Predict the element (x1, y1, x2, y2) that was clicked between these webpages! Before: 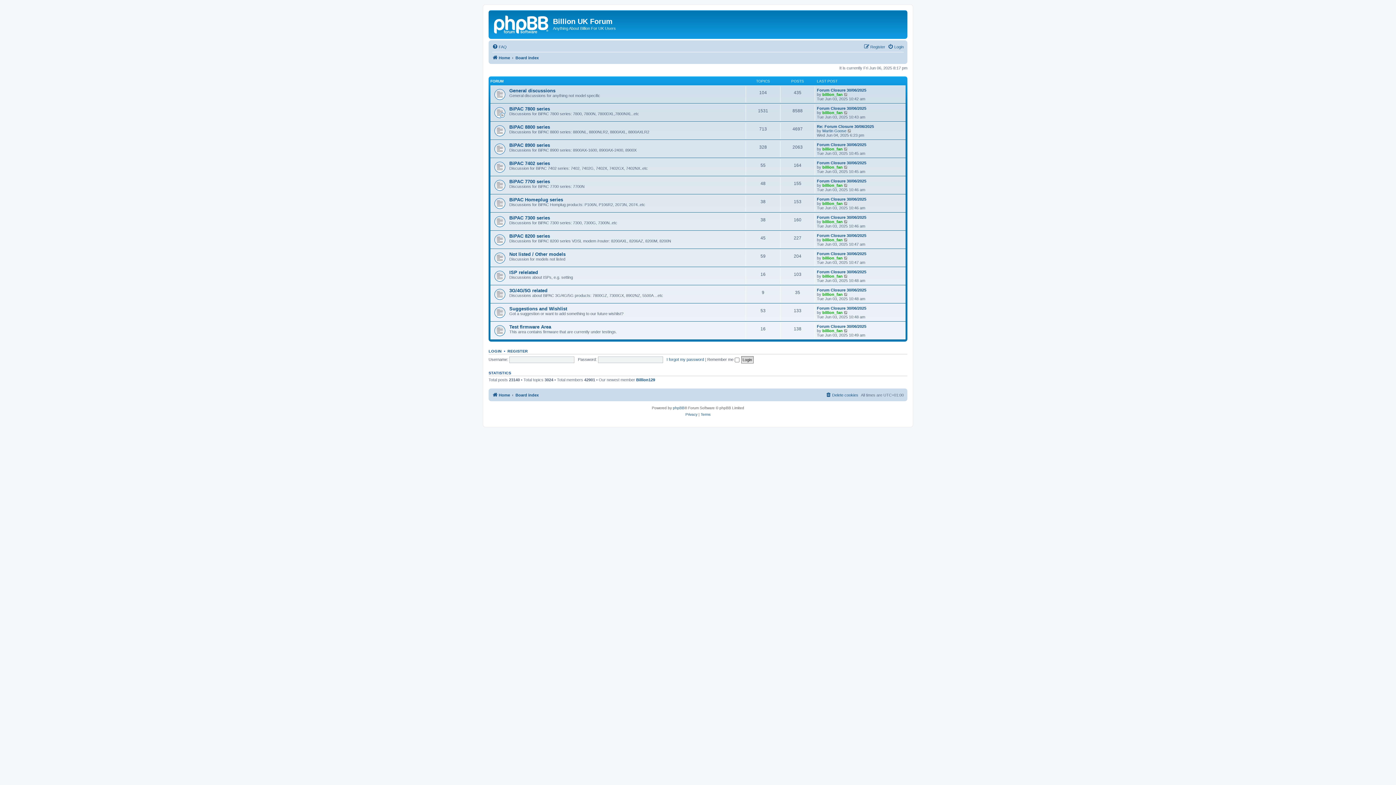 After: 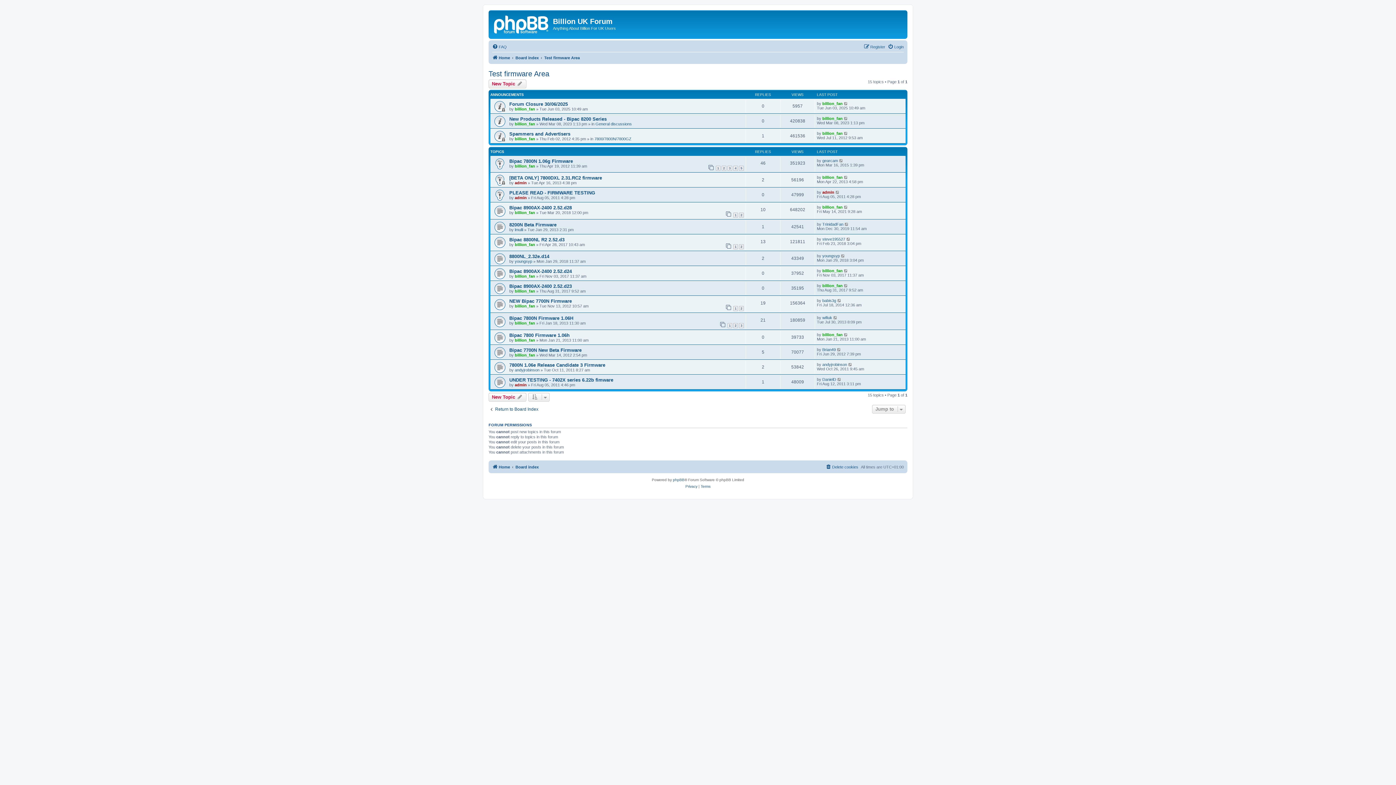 Action: label: Test firmware Area bbox: (509, 324, 551, 329)